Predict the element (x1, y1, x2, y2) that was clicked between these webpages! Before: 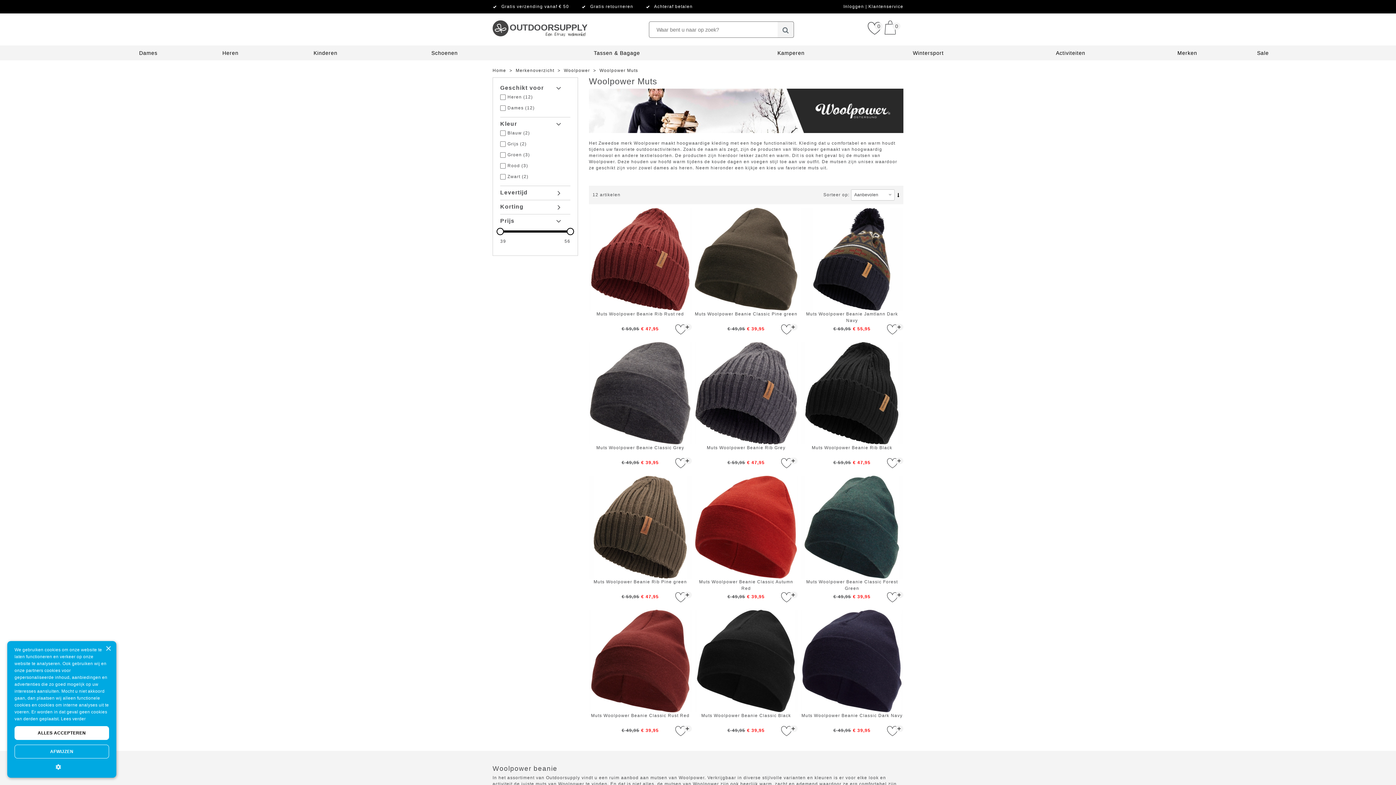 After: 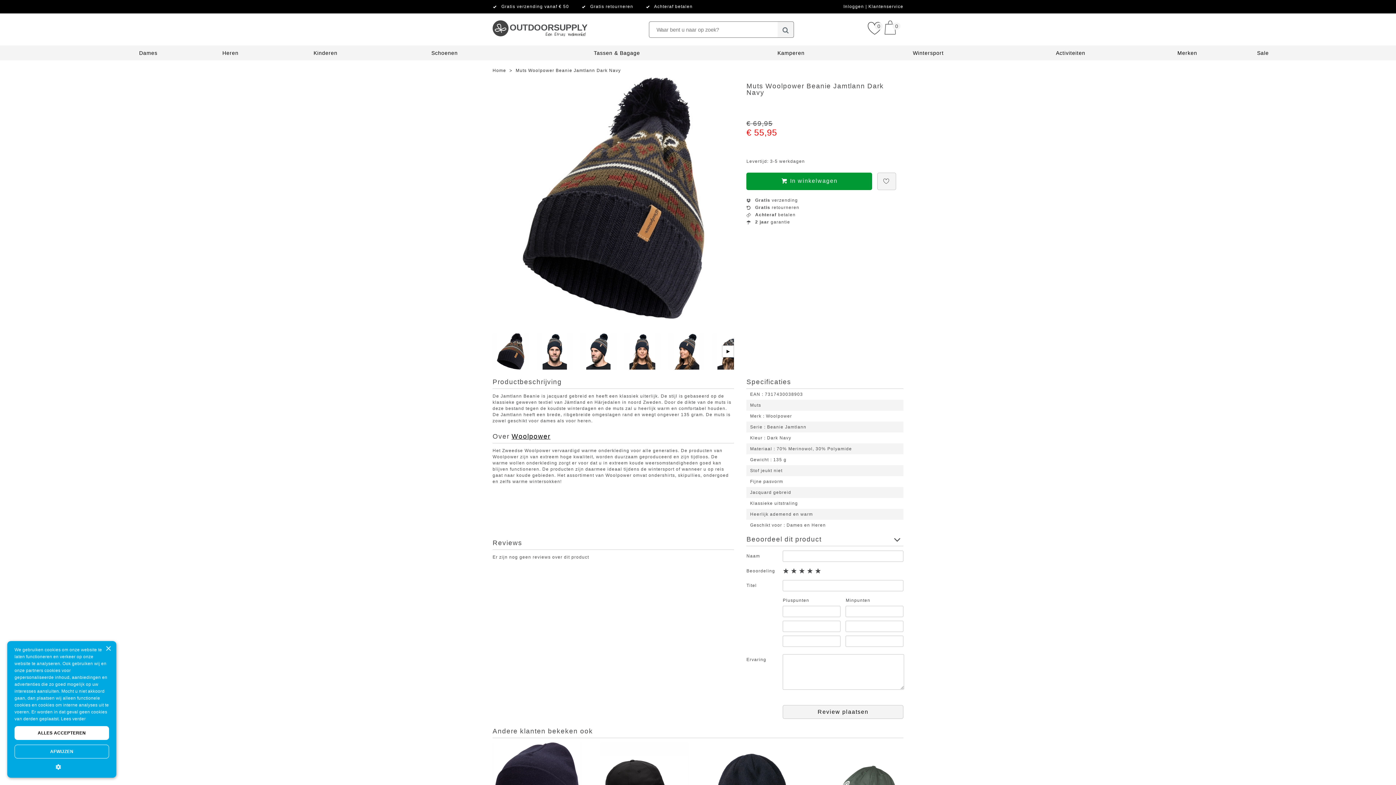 Action: label: Muts Woolpower Beanie Jamtlann Dark Navy
€ 69,95€ 55,95 bbox: (800, 208, 903, 334)